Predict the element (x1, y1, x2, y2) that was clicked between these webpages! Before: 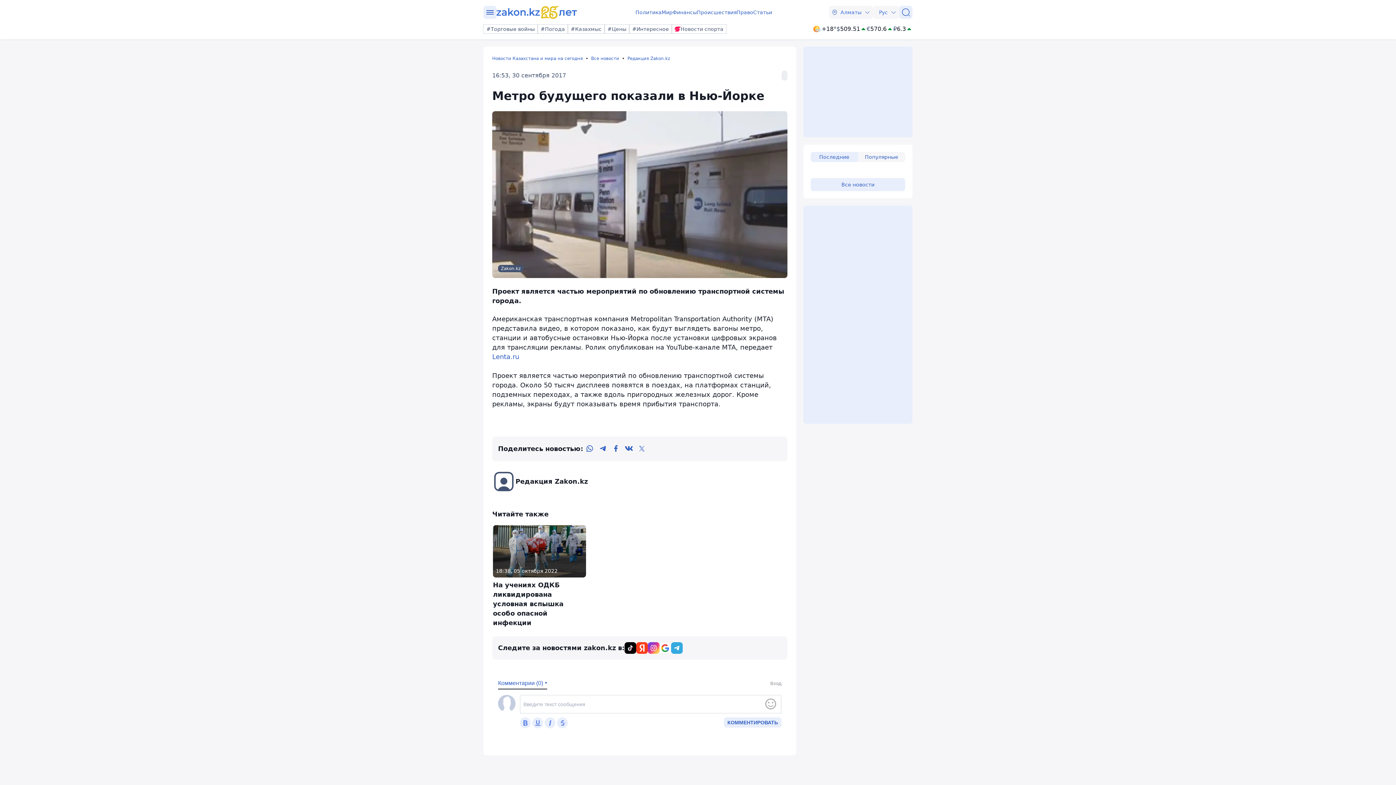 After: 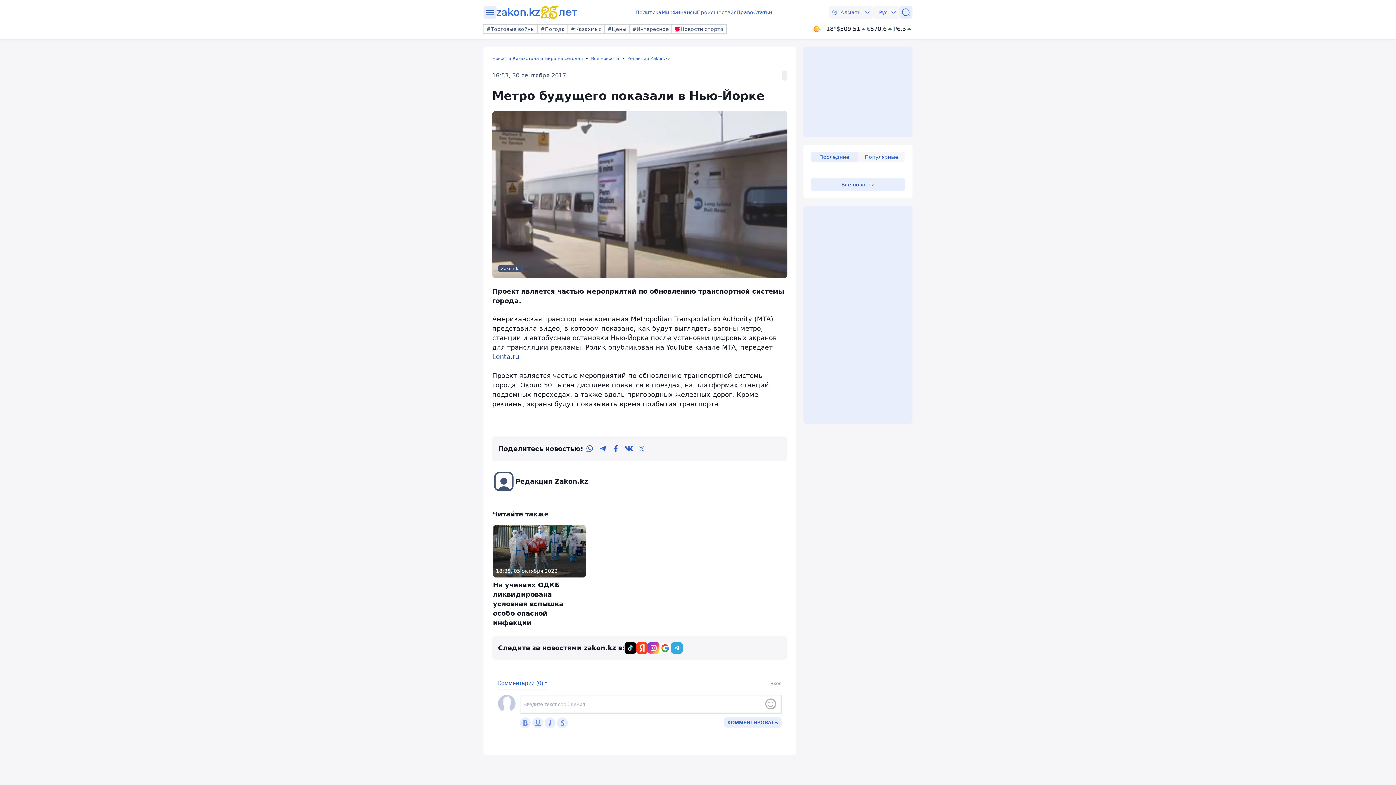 Action: bbox: (492, 353, 519, 360) label: Lenta.ru